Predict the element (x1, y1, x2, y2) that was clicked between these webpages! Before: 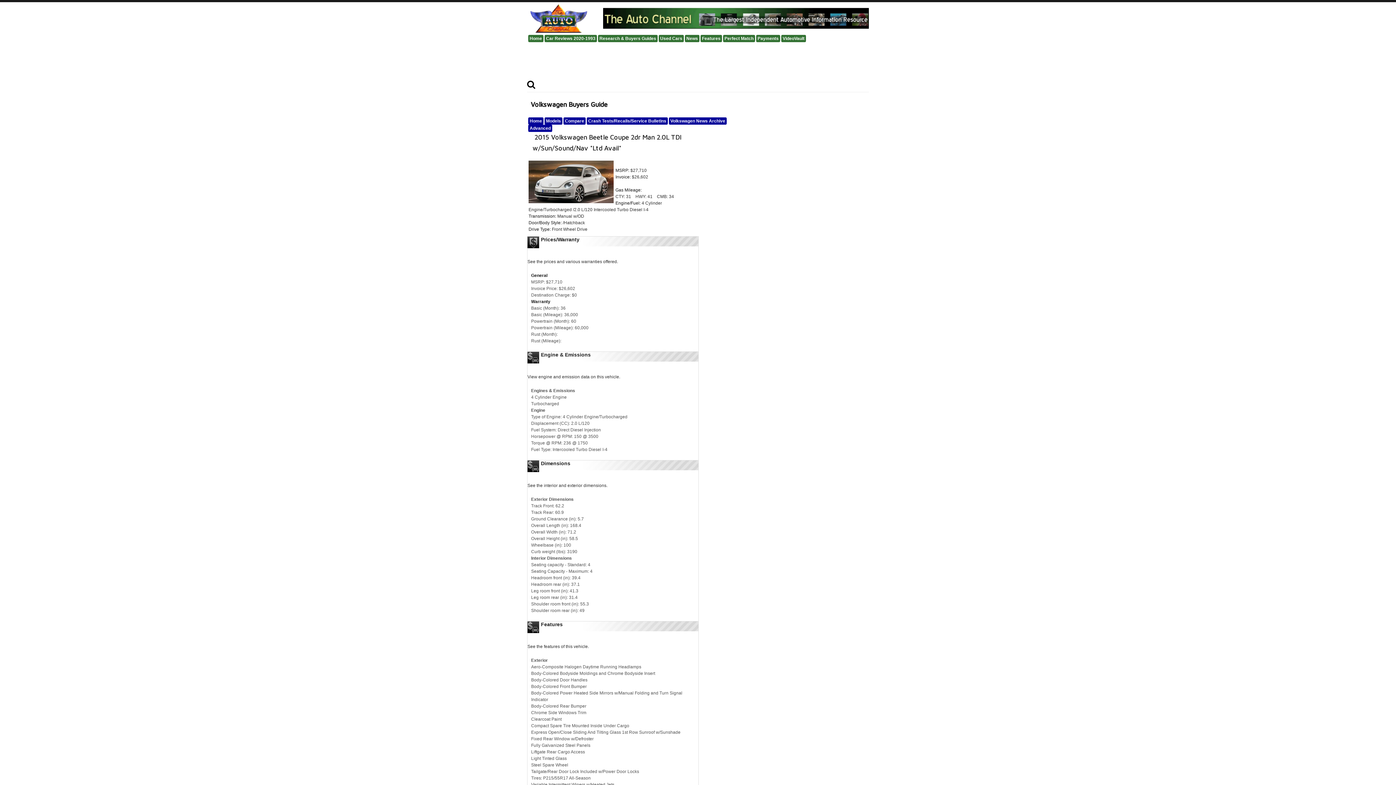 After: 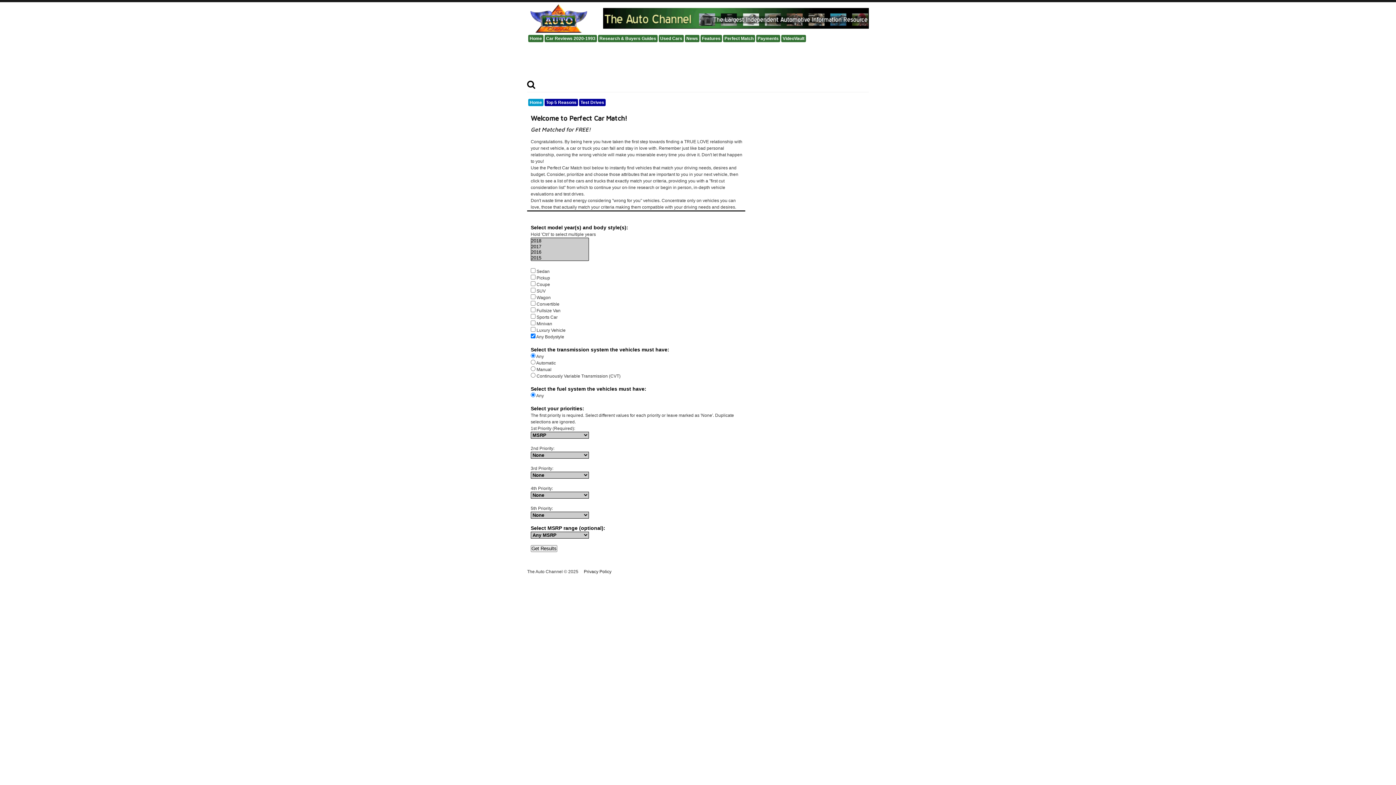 Action: bbox: (723, 34, 755, 42) label: Perfect Match